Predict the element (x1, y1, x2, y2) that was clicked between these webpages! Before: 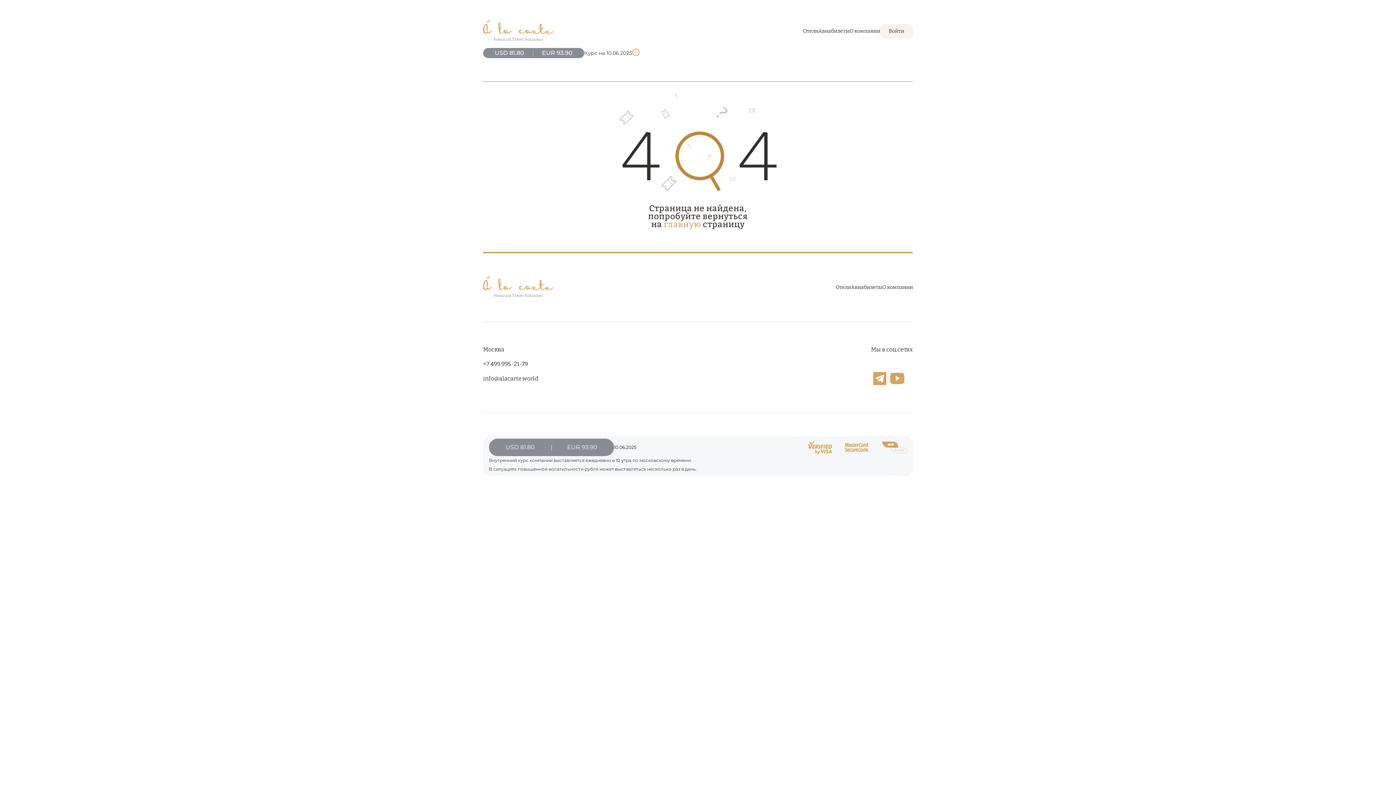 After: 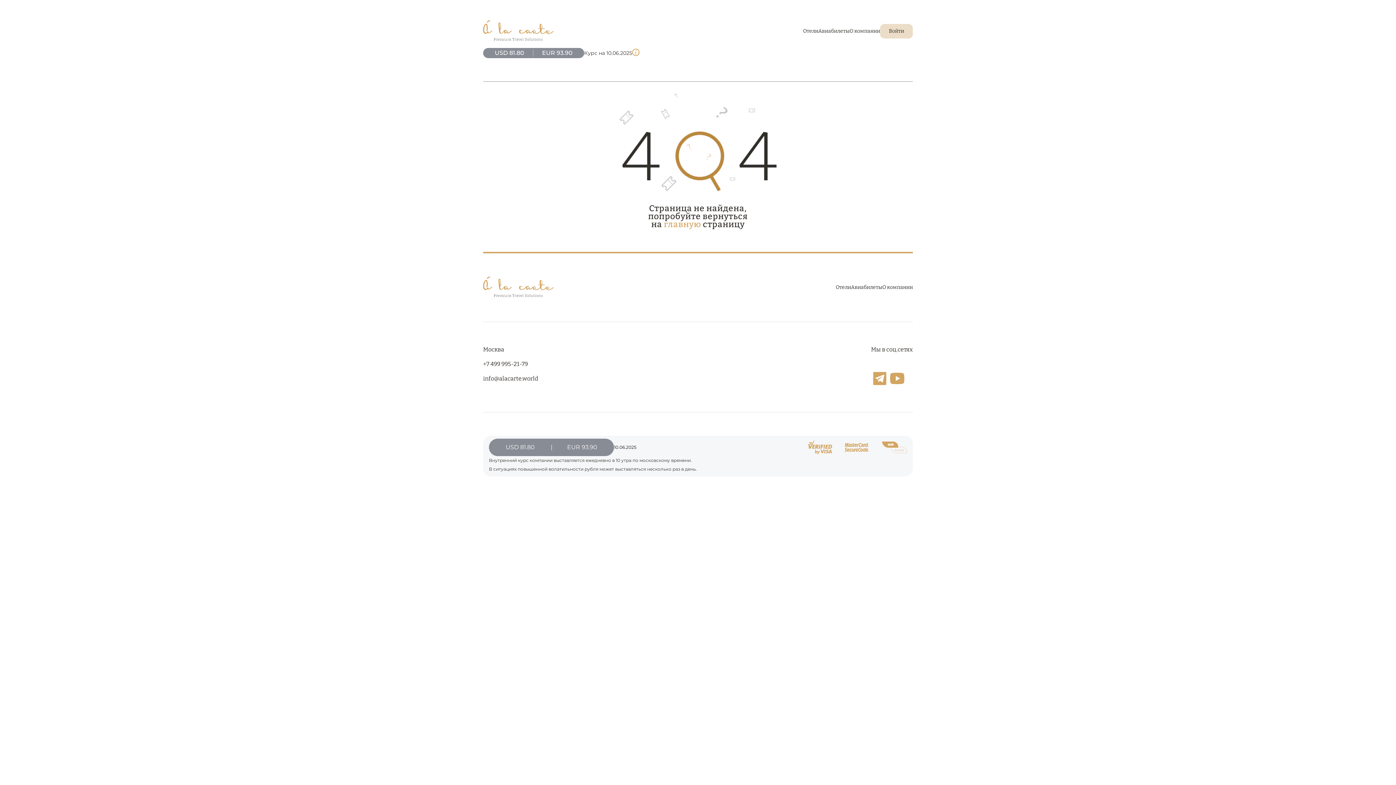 Action: bbox: (880, 24, 913, 38) label: Войти